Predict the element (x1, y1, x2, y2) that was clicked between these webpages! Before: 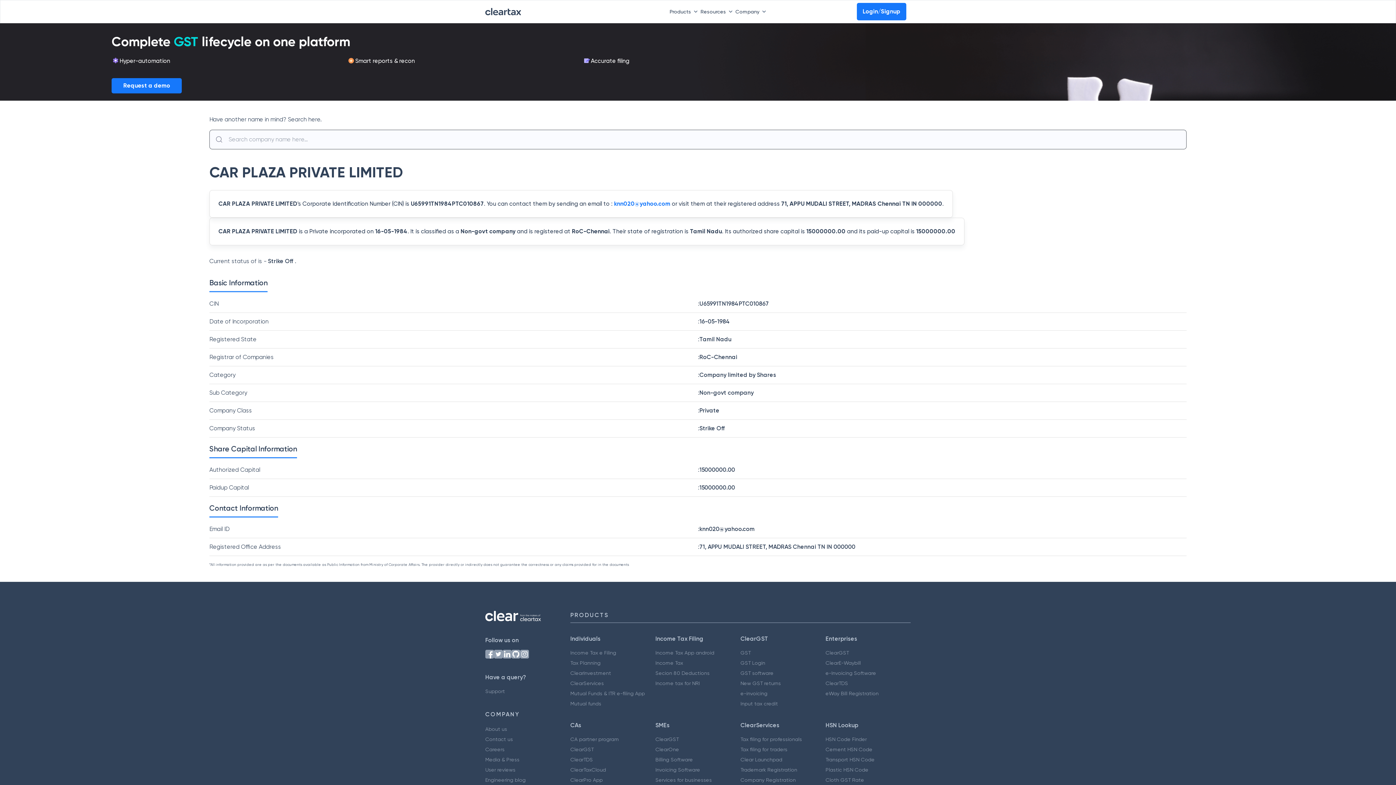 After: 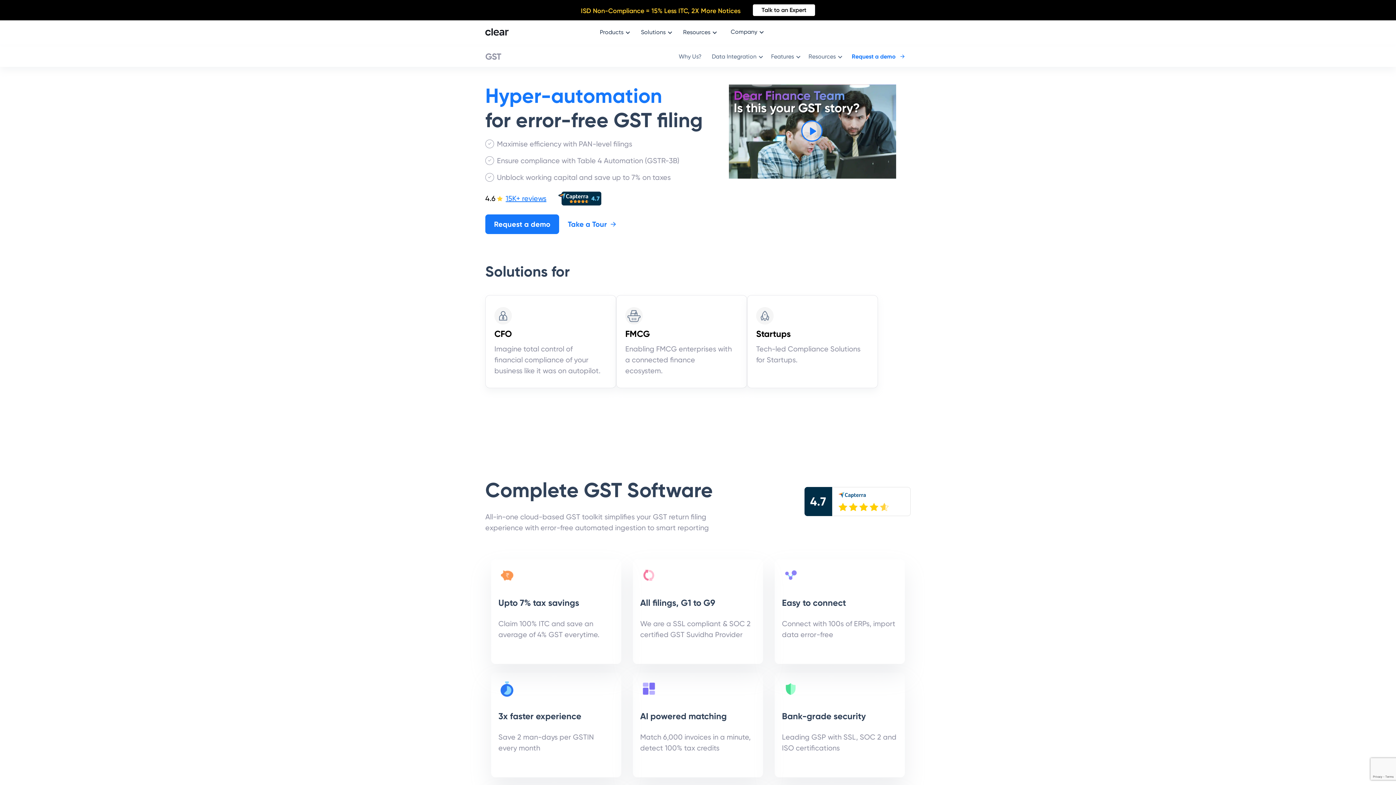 Action: bbox: (825, 650, 849, 656) label: ClearGST